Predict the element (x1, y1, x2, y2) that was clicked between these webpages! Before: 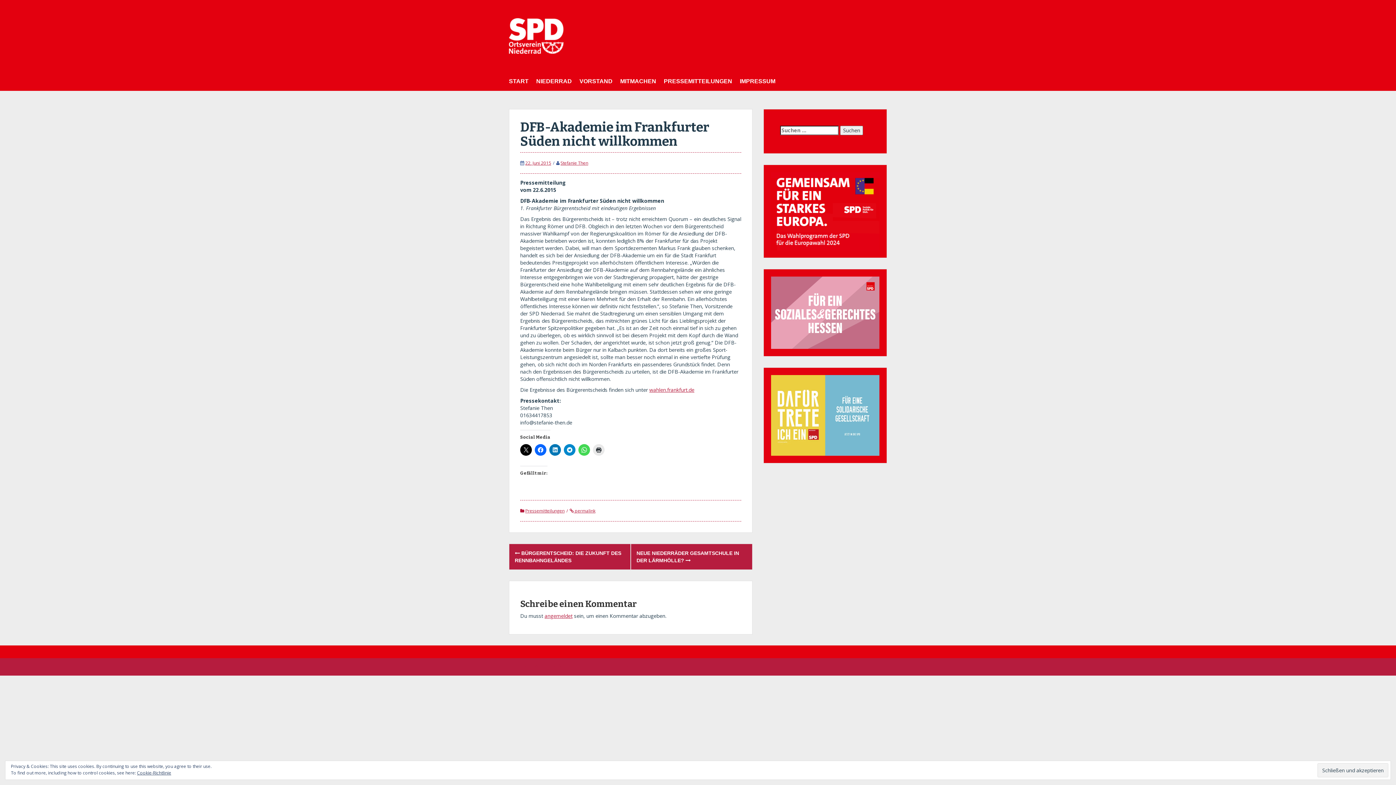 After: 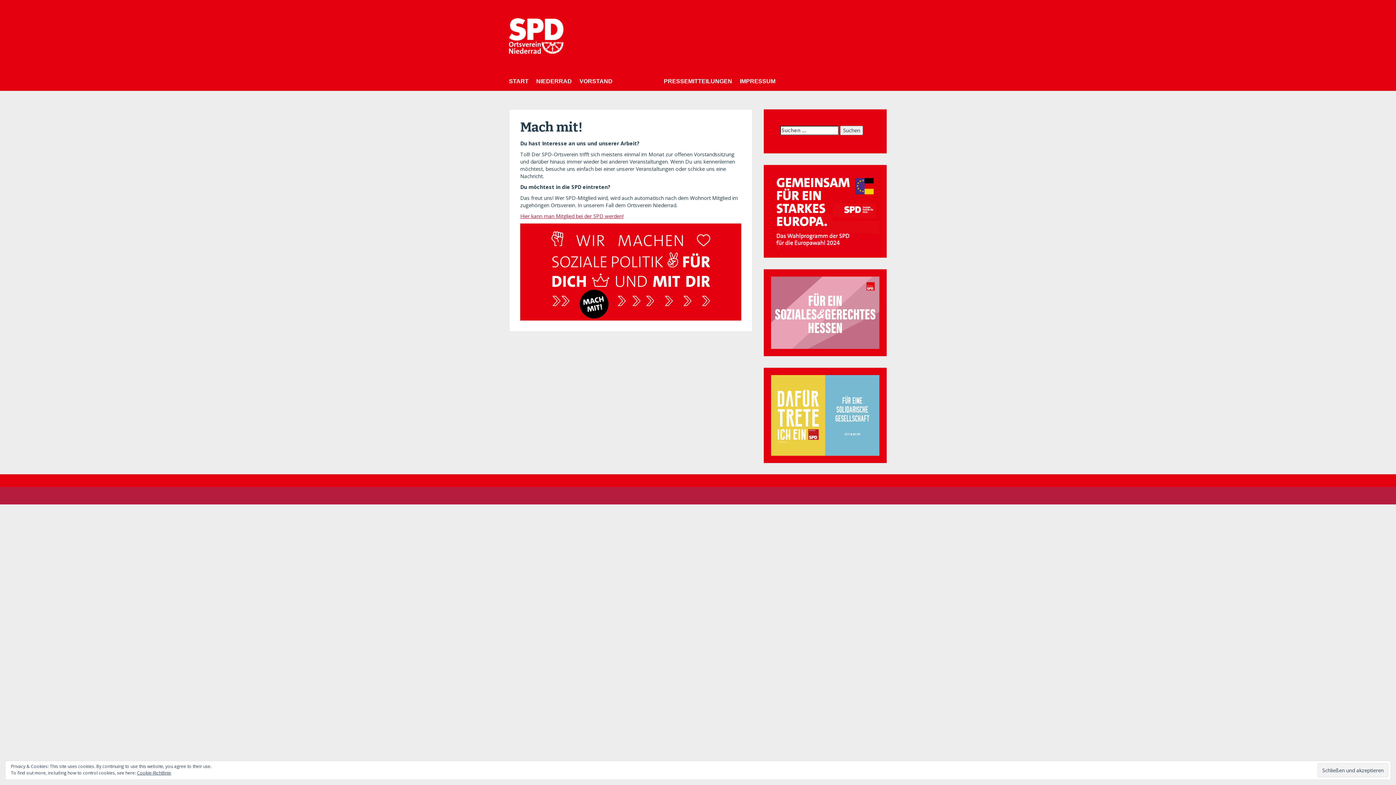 Action: label: MITMACHEN bbox: (620, 77, 656, 85)